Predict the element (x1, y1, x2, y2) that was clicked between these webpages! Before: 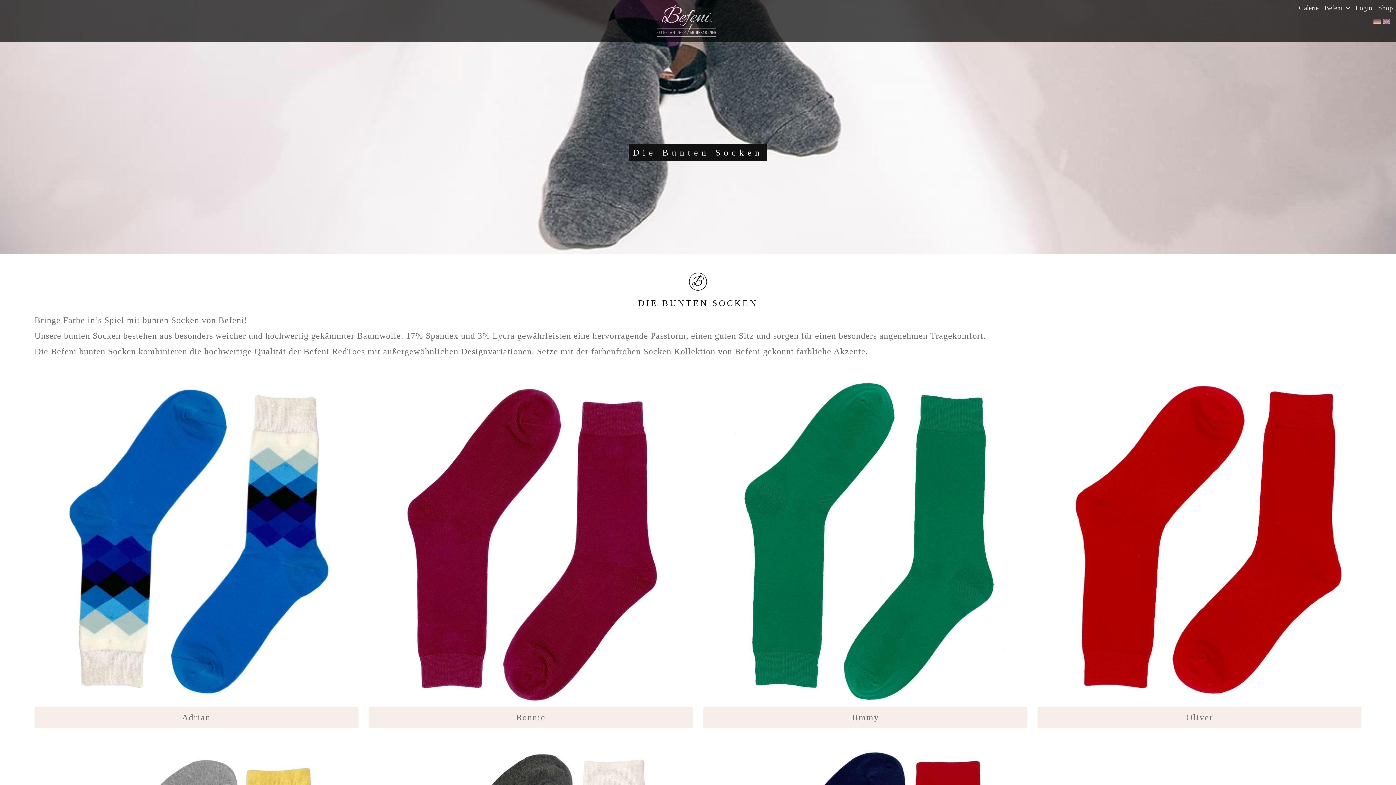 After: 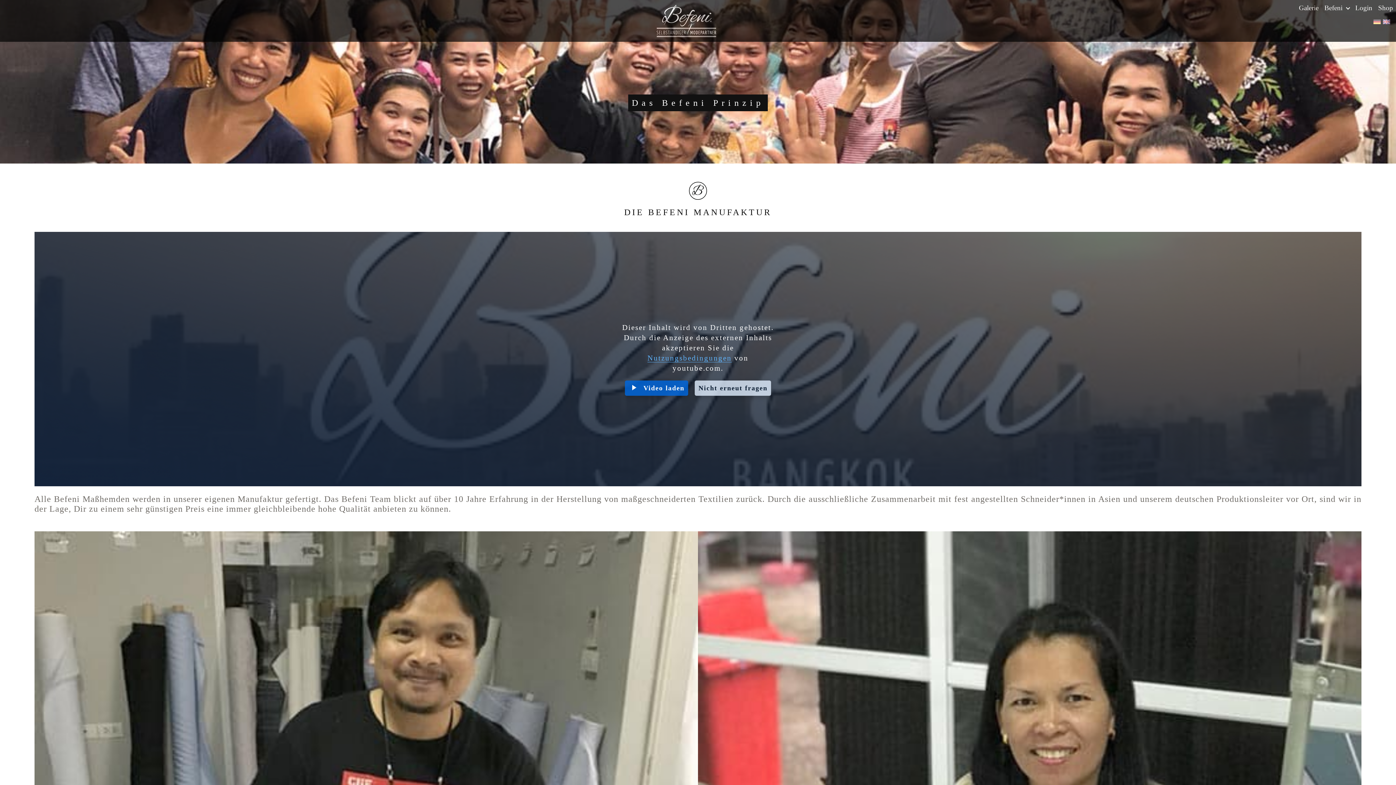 Action: bbox: (1321, 0, 1352, 16) label: Befeni 